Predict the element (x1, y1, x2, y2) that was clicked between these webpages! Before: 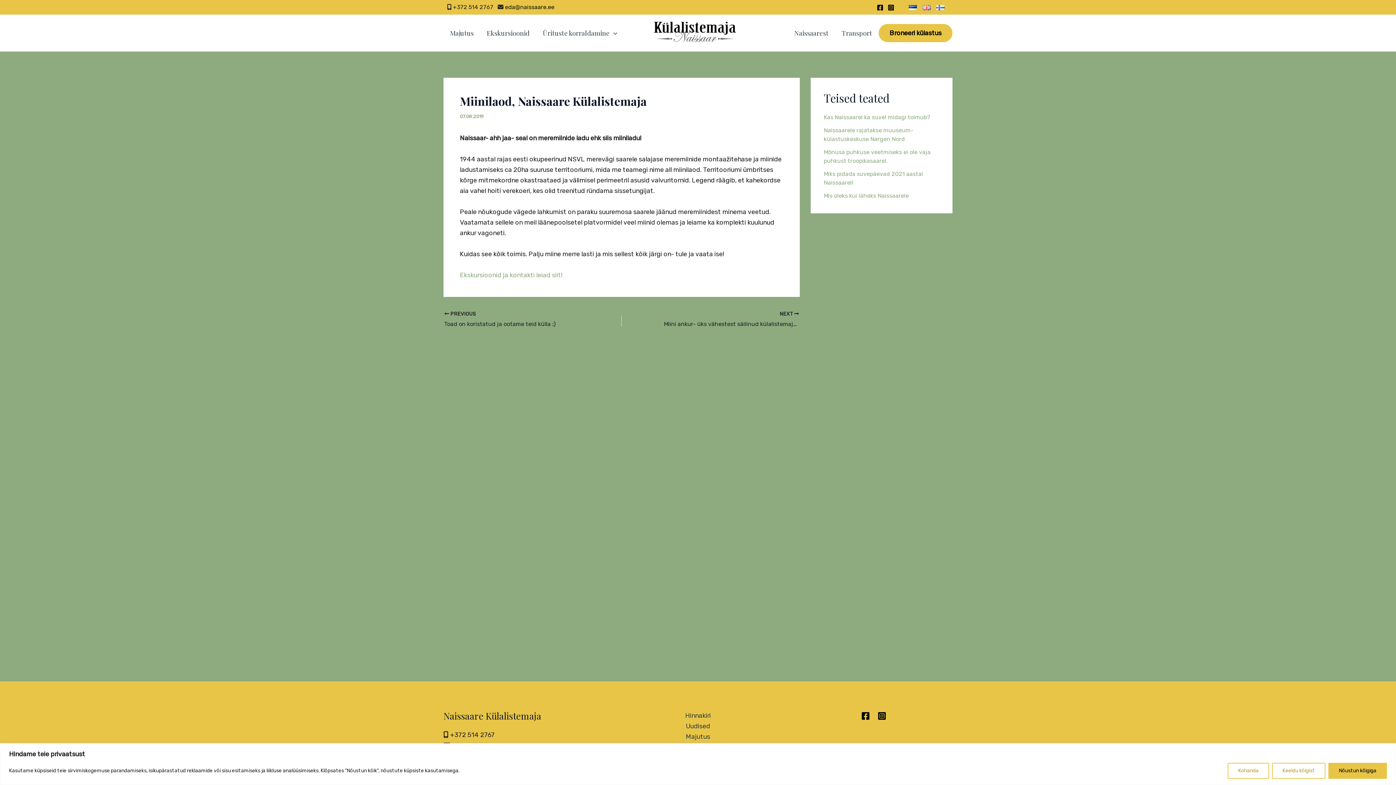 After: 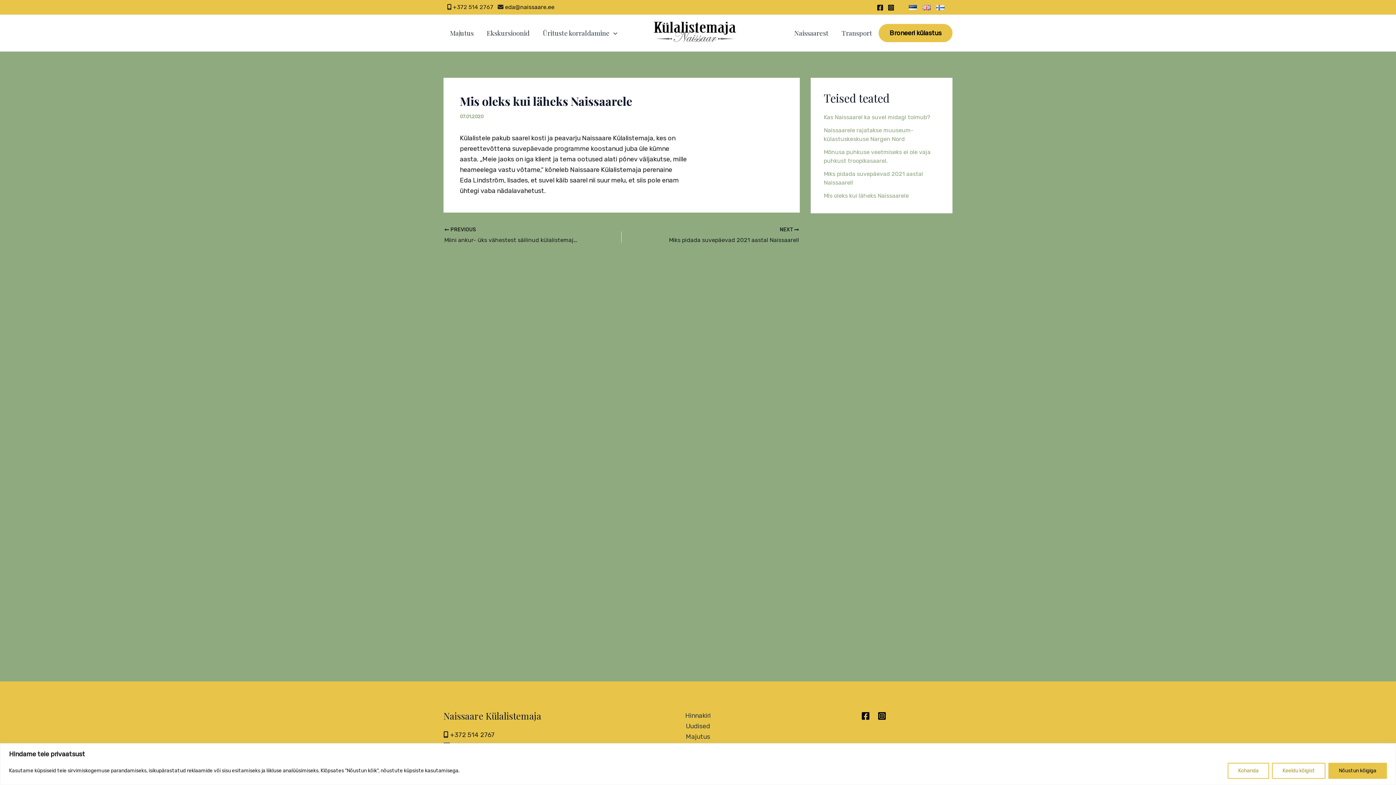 Action: label: Mis oleks kui läheks Naissaarele bbox: (824, 192, 909, 199)